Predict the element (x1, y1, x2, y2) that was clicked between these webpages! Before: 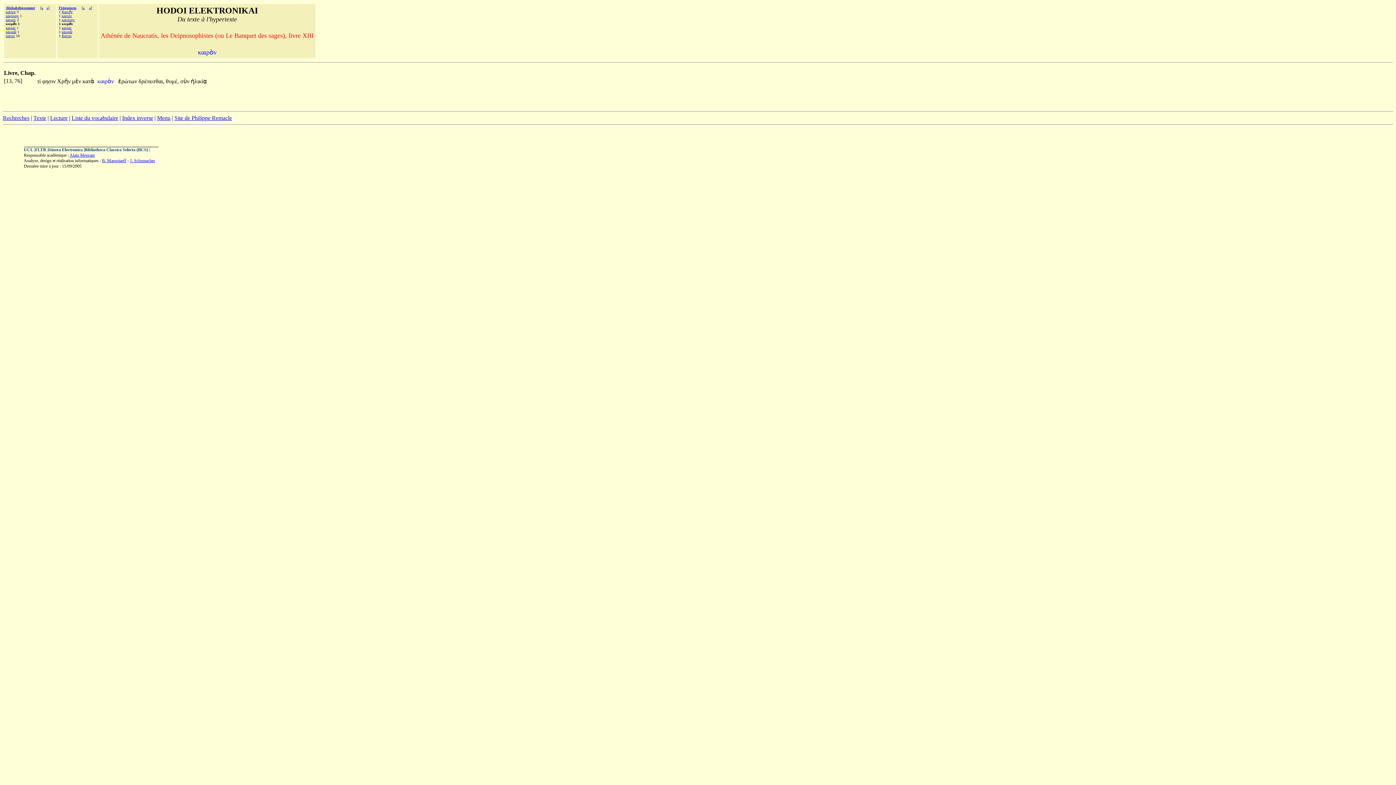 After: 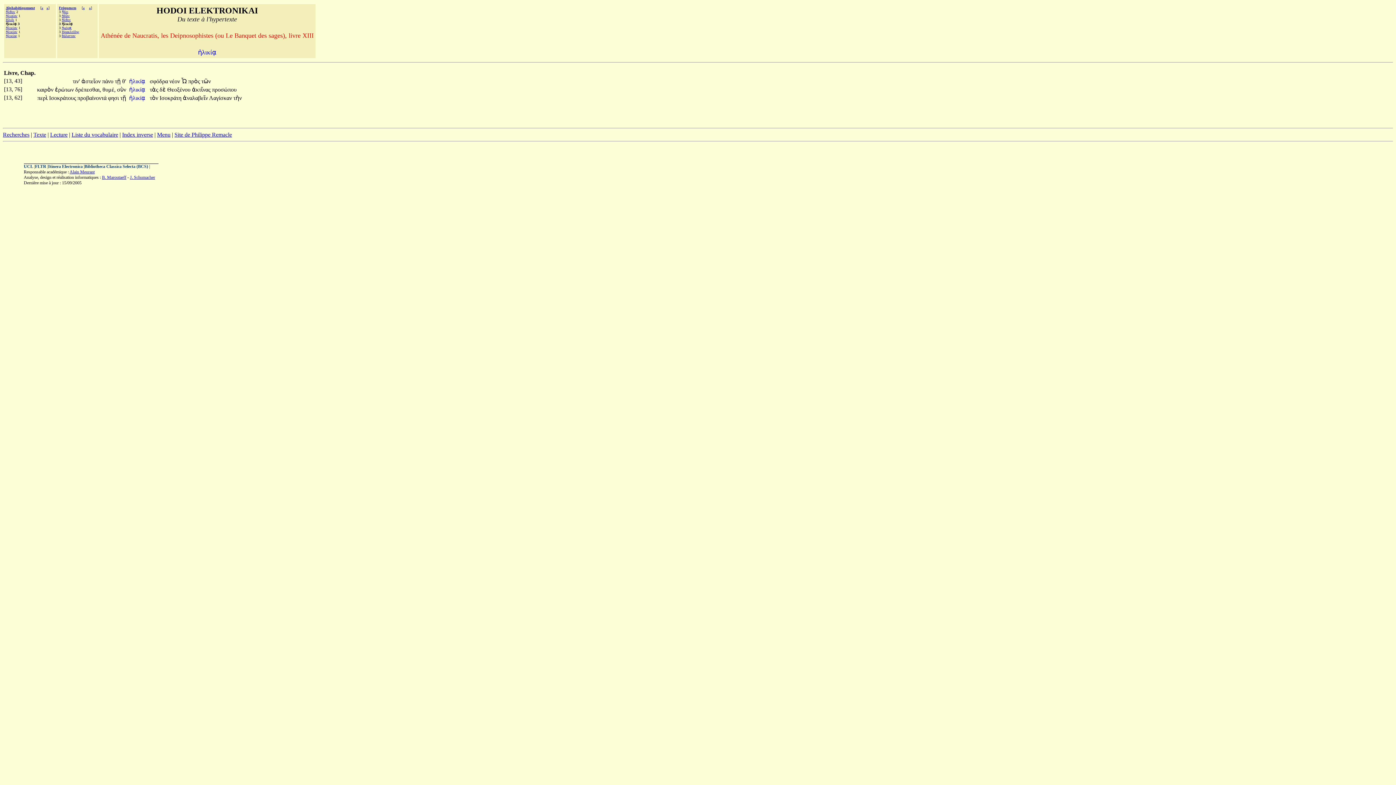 Action: label: ἡλικίᾳ bbox: (190, 78, 207, 84)